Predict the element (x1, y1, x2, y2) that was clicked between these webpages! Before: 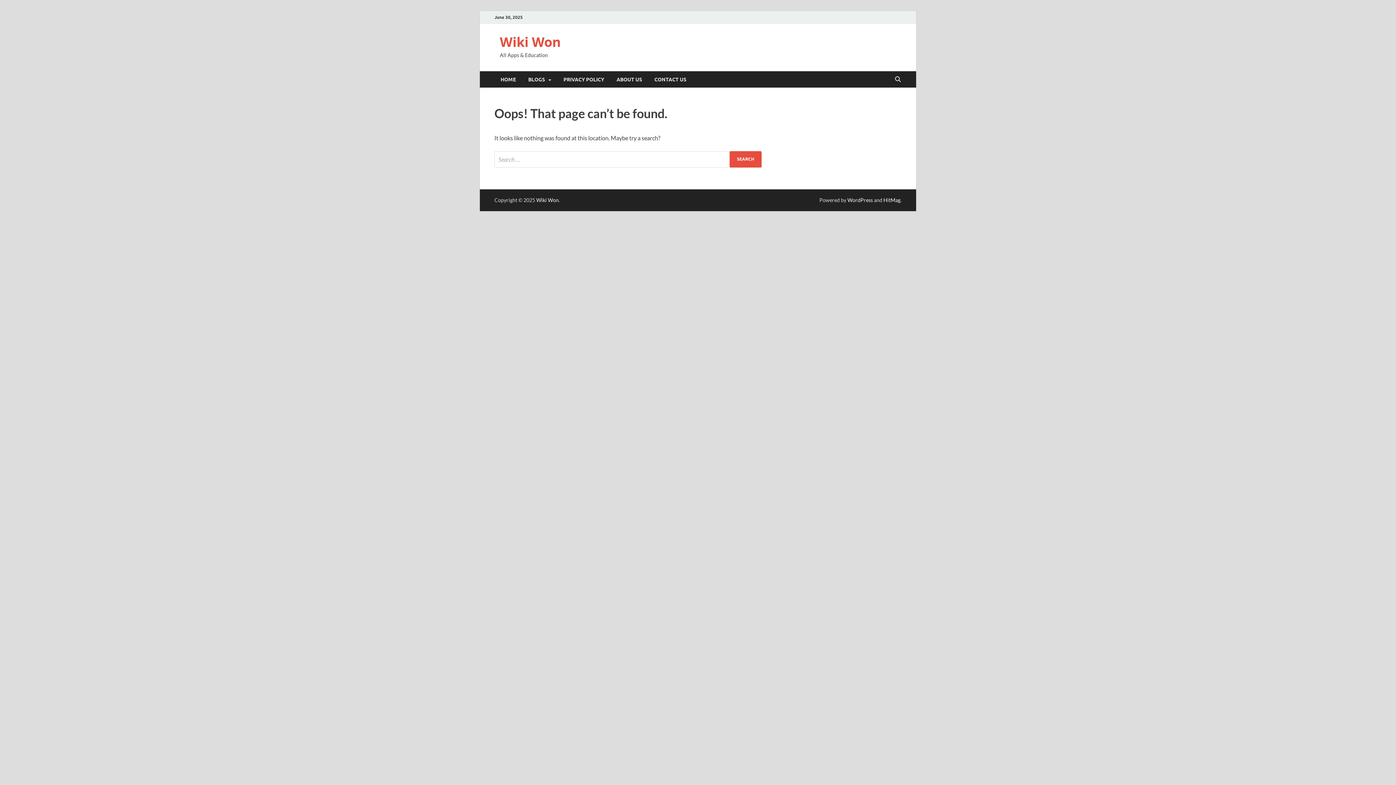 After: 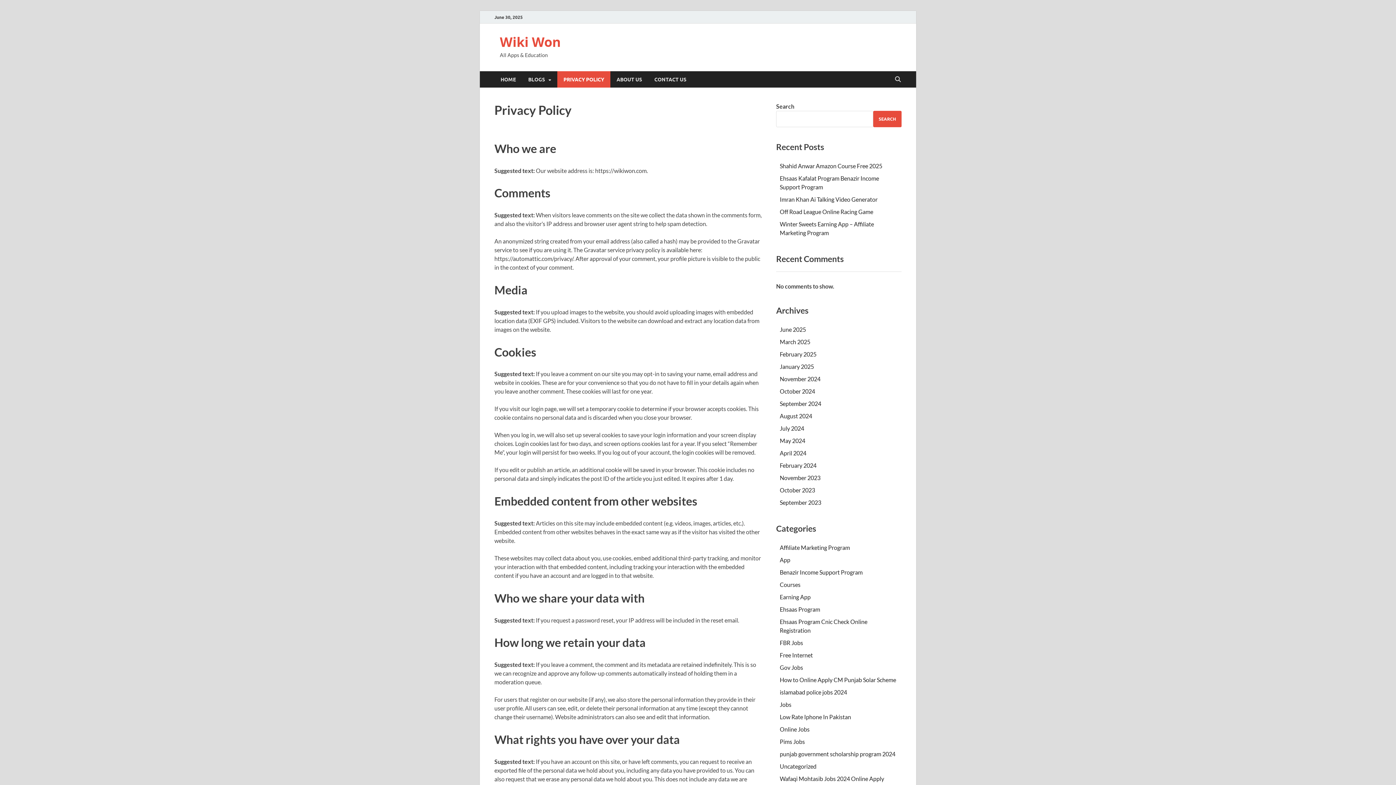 Action: label: PRIVACY POLICY bbox: (557, 71, 610, 87)